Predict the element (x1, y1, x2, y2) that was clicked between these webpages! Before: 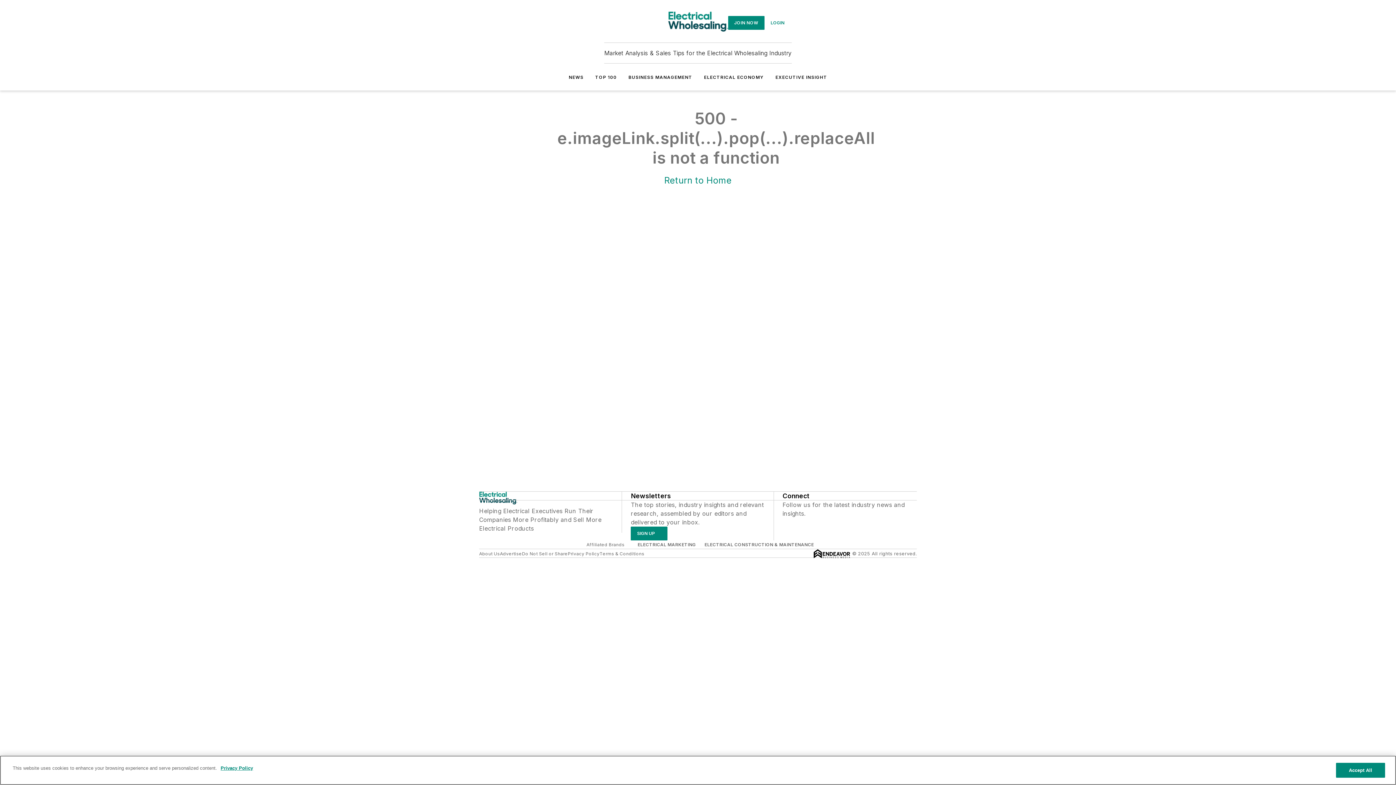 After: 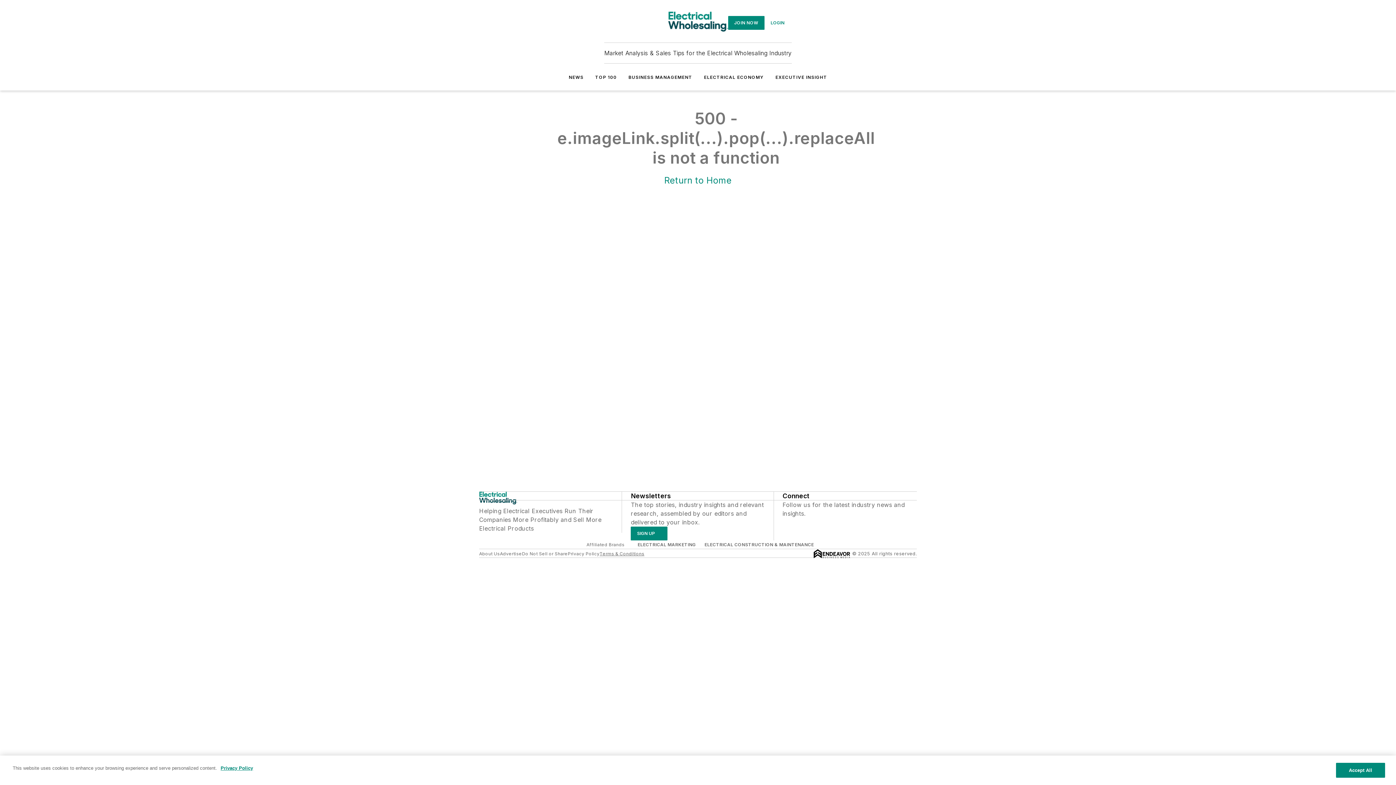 Action: bbox: (599, 551, 644, 556) label: Terms & Conditions